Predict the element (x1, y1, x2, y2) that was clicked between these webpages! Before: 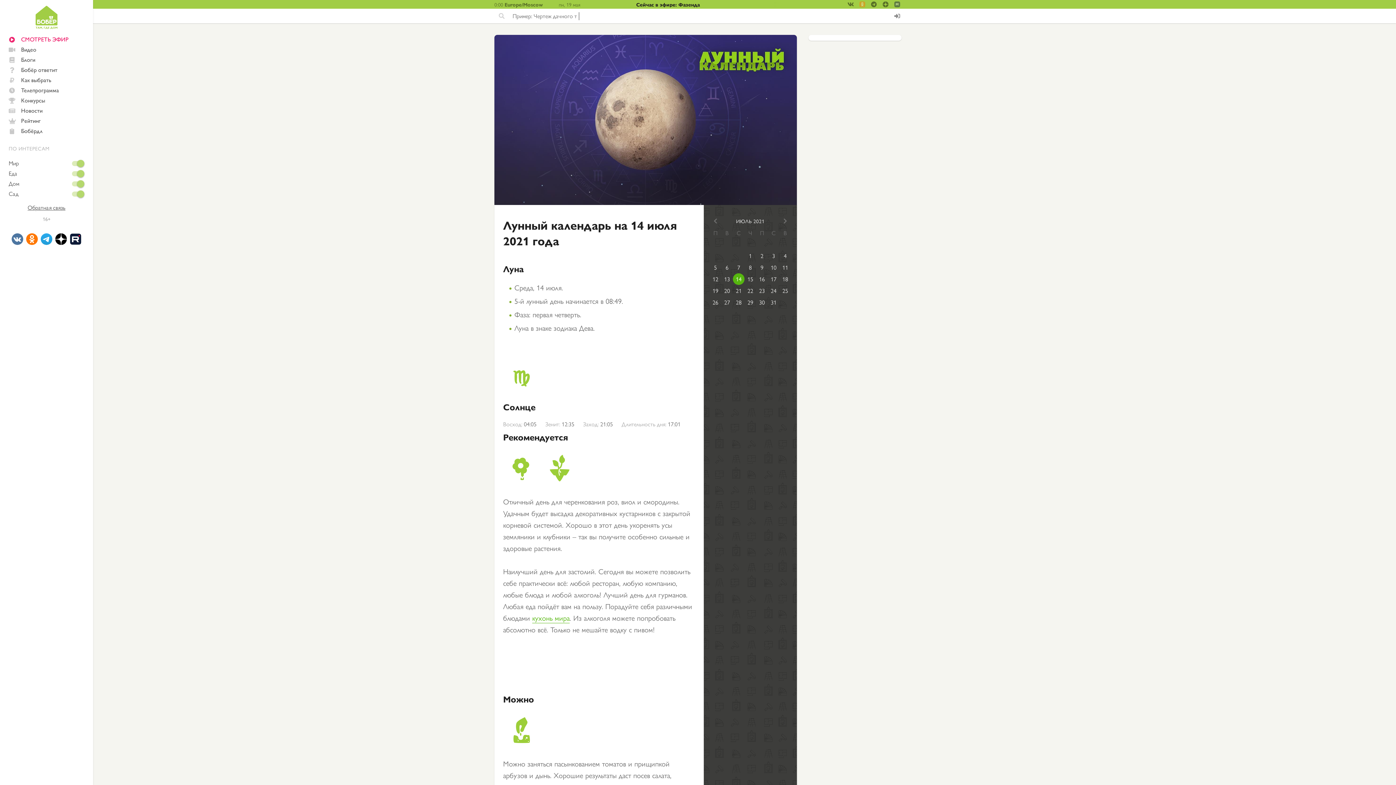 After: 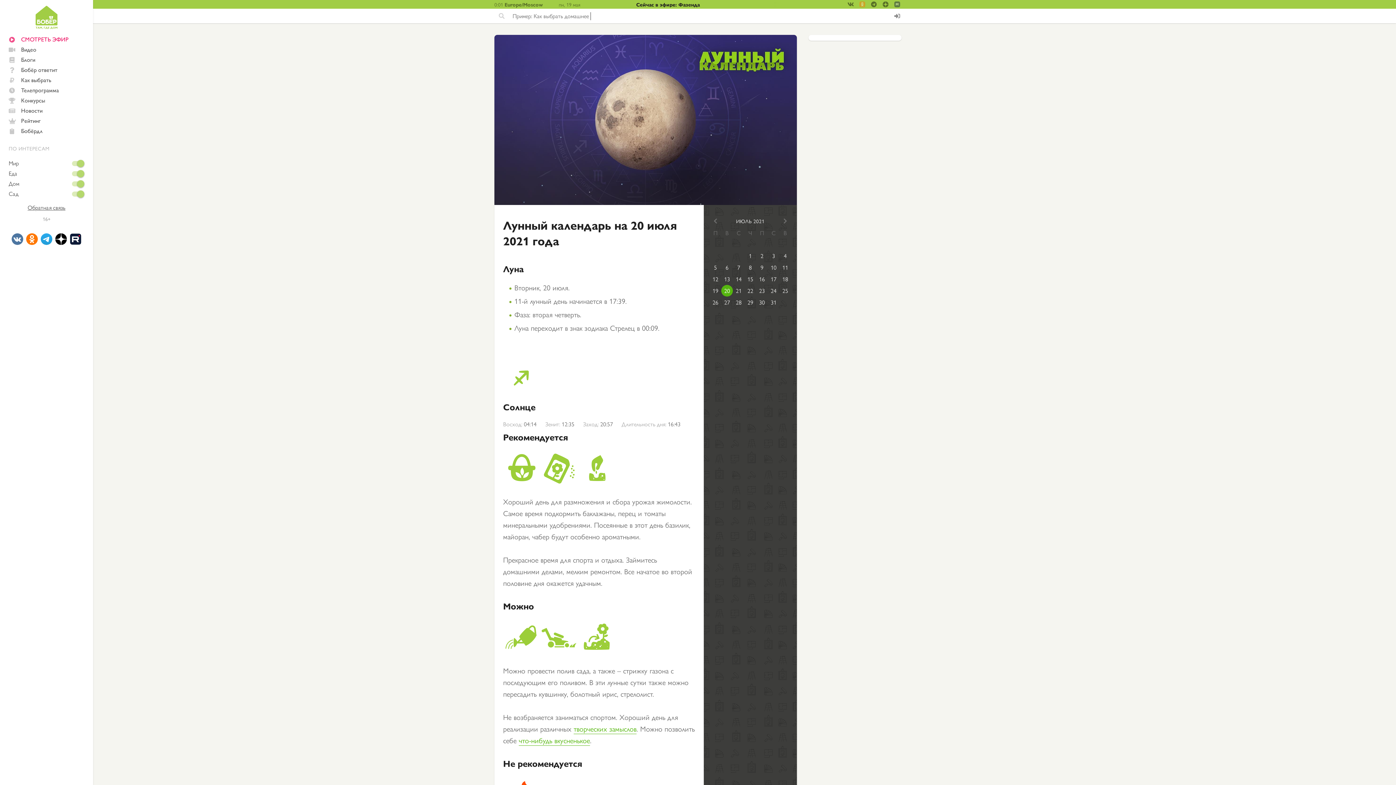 Action: label: 20 bbox: (721, 285, 733, 296)